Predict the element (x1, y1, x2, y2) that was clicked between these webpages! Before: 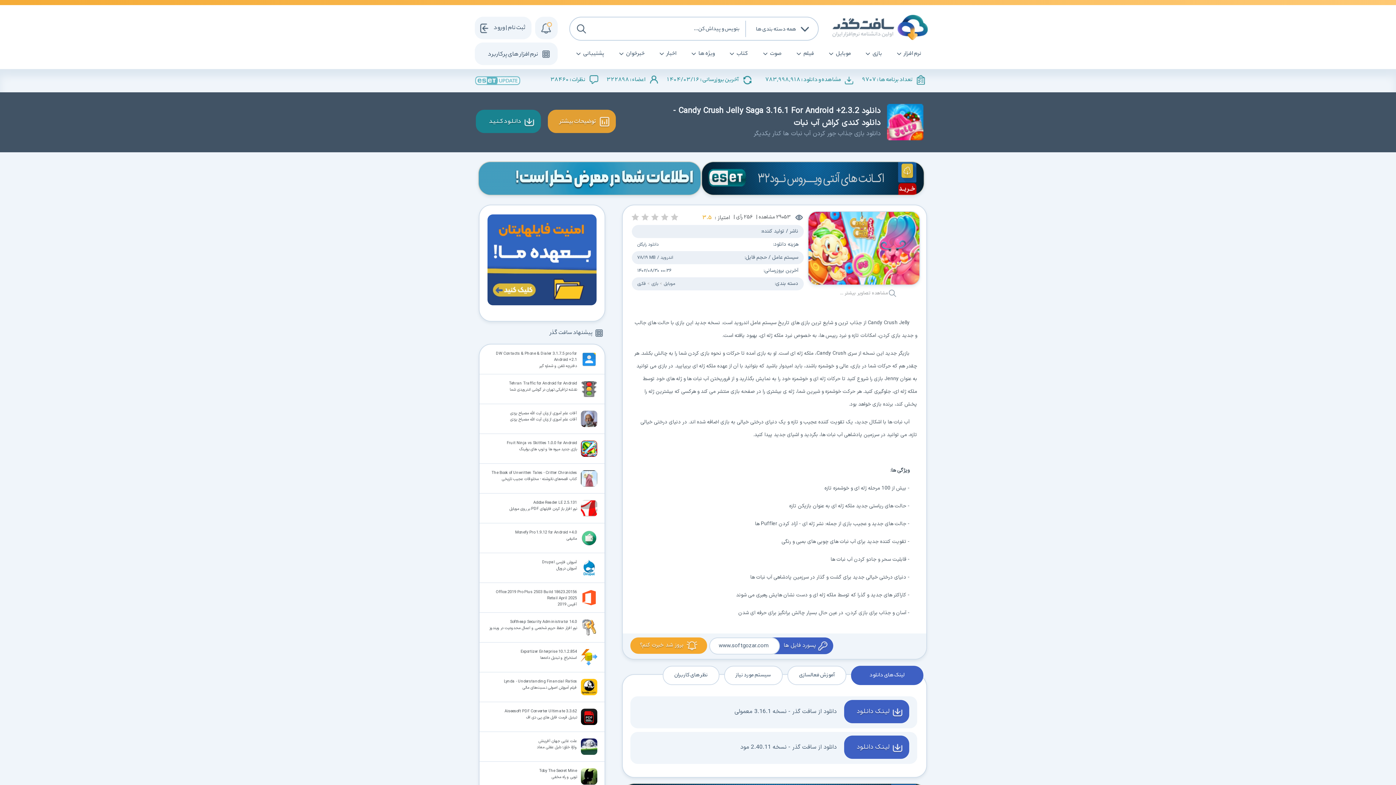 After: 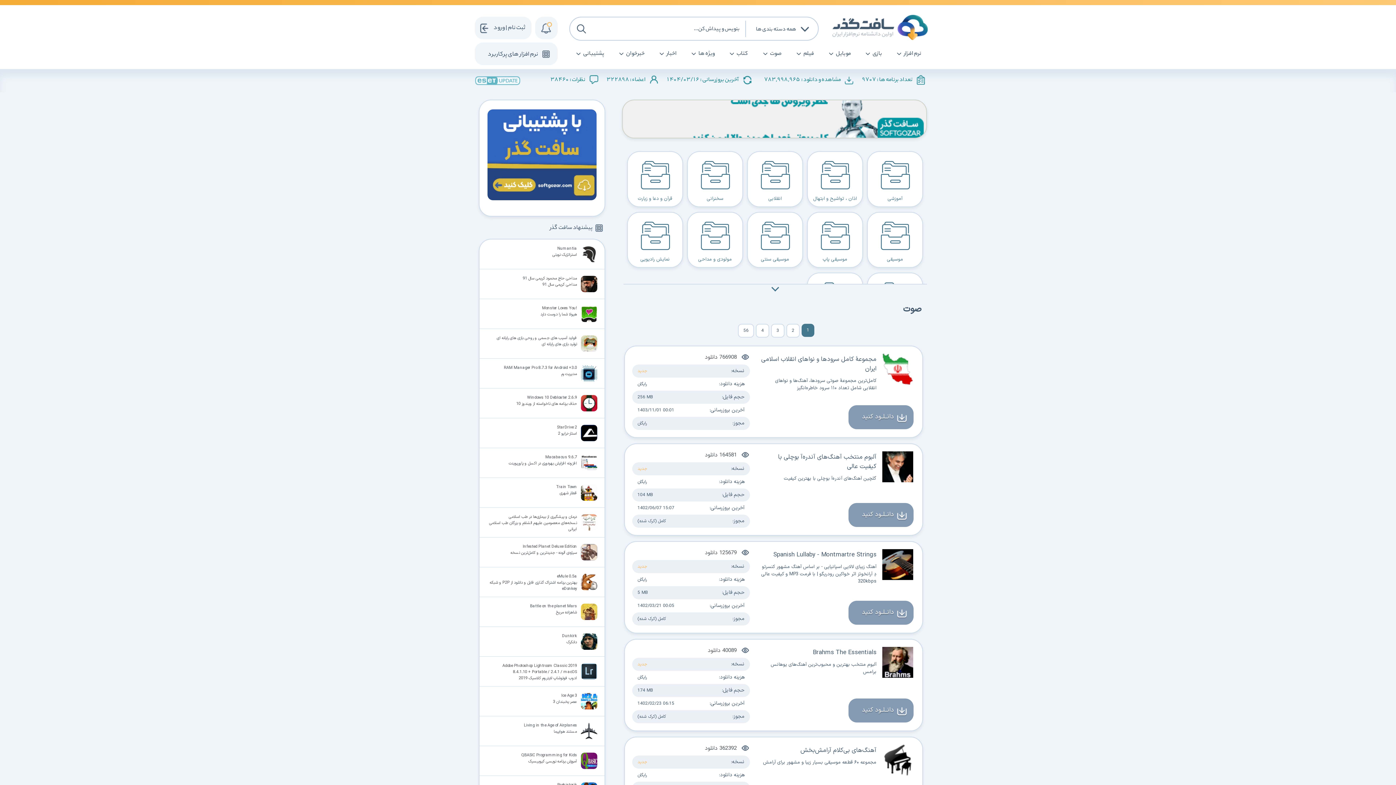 Action: bbox: (759, 44, 792, 63) label: صوت